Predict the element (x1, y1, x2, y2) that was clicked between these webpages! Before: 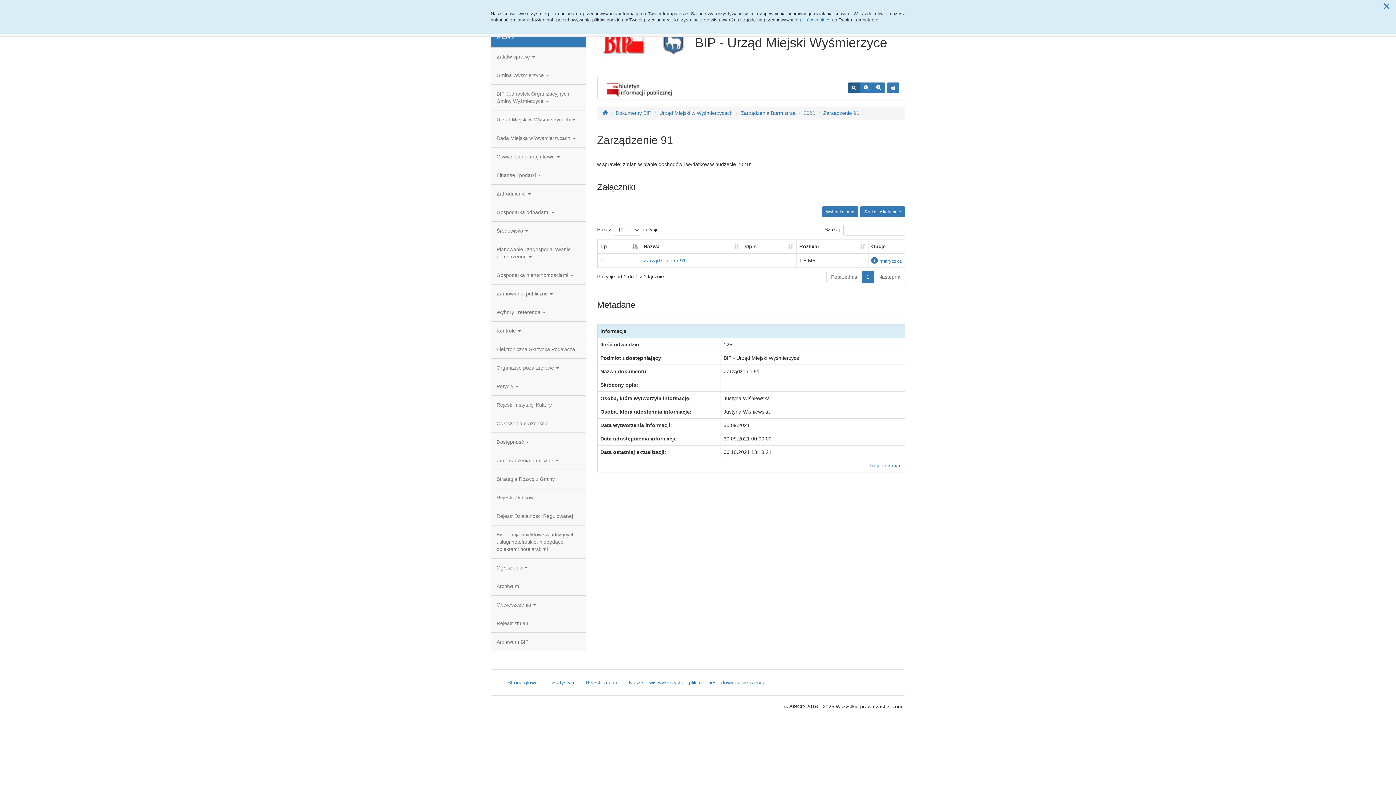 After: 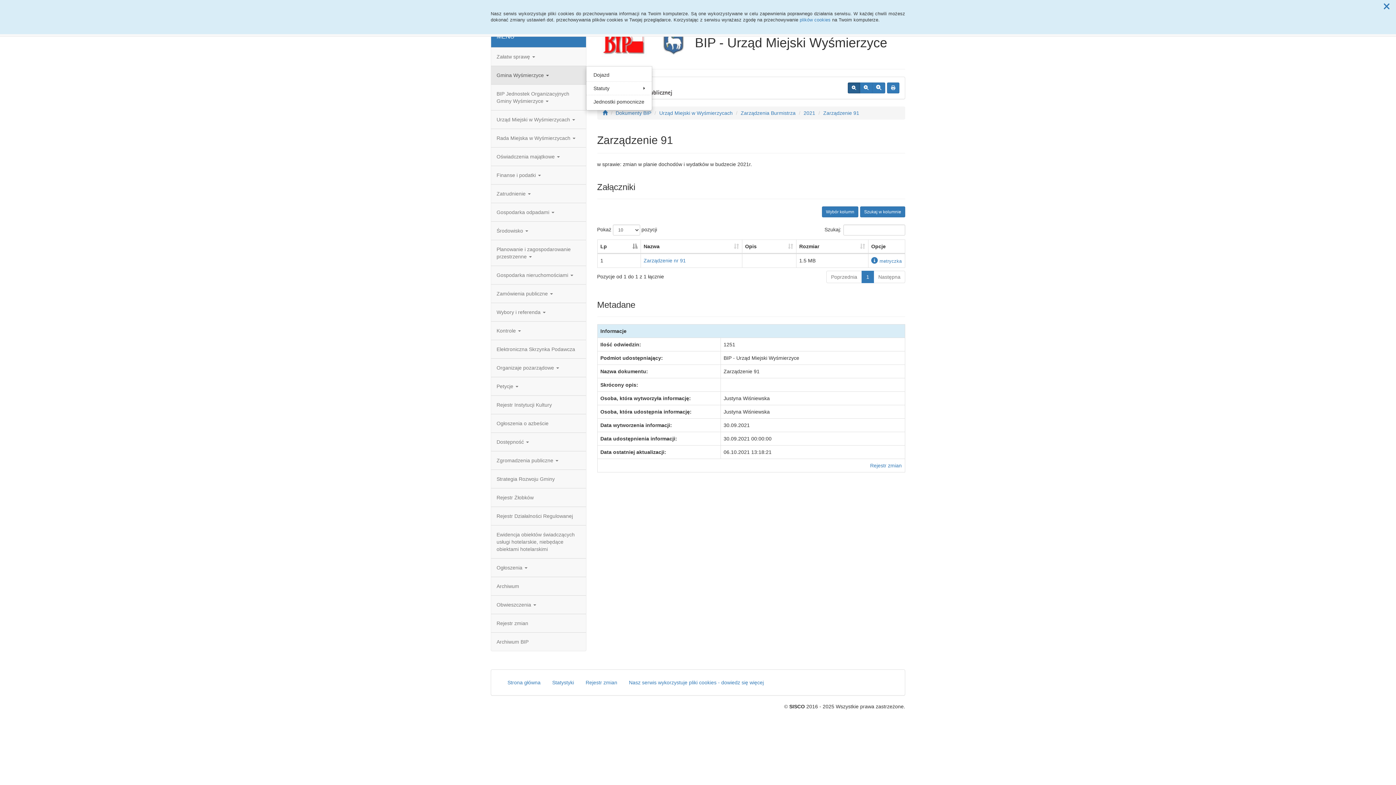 Action: bbox: (491, 66, 586, 84) label: Gmina Wyśmierzyce 